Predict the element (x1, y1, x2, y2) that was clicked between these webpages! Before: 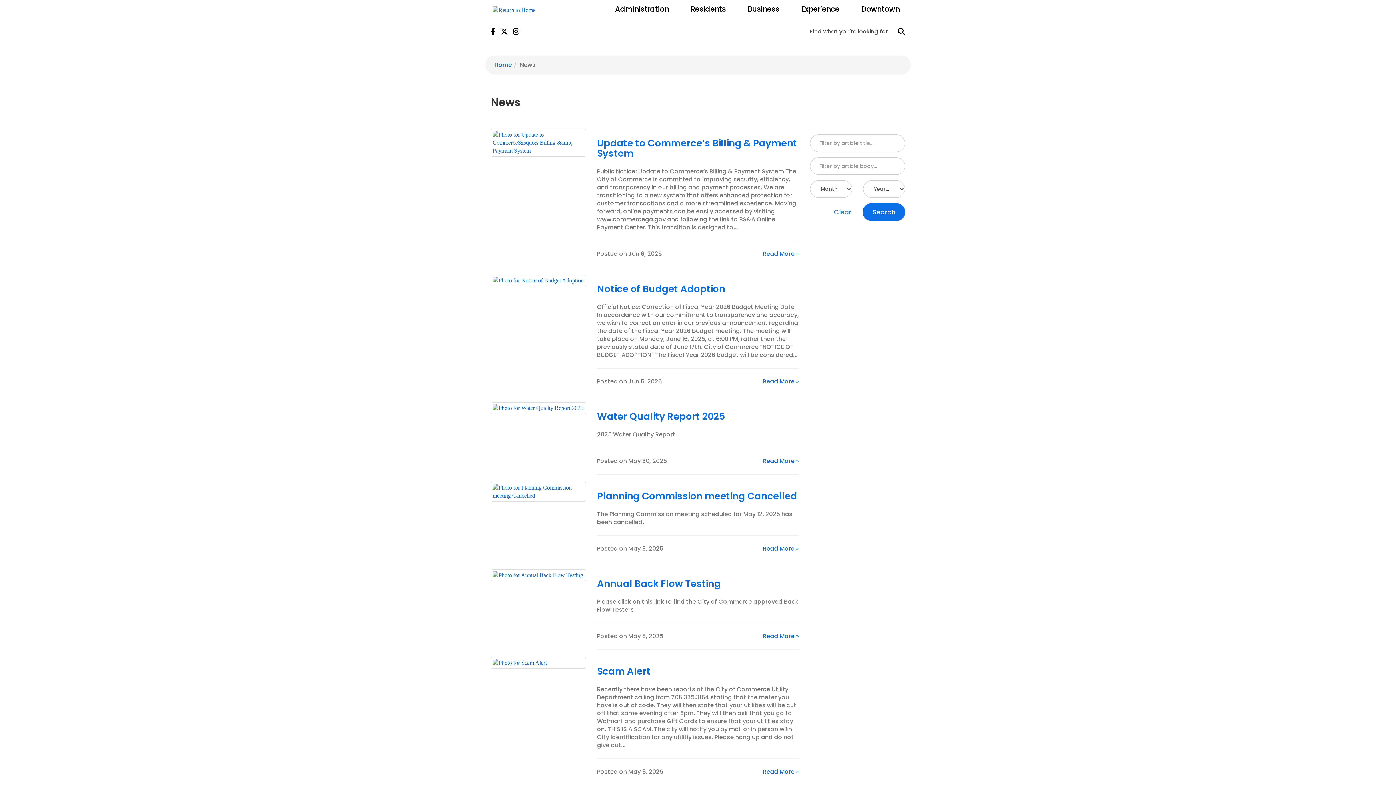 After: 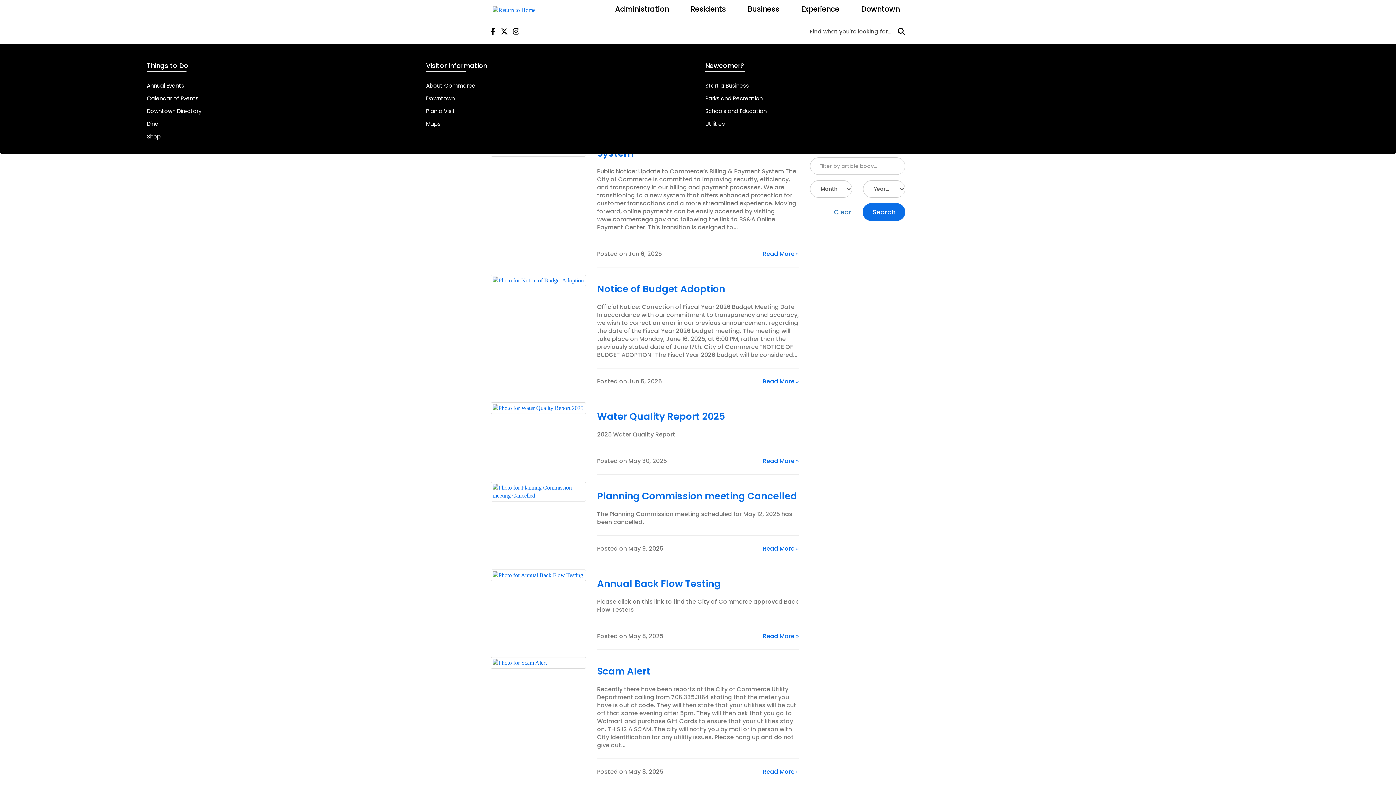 Action: bbox: (790, 0, 850, 18) label: Experience